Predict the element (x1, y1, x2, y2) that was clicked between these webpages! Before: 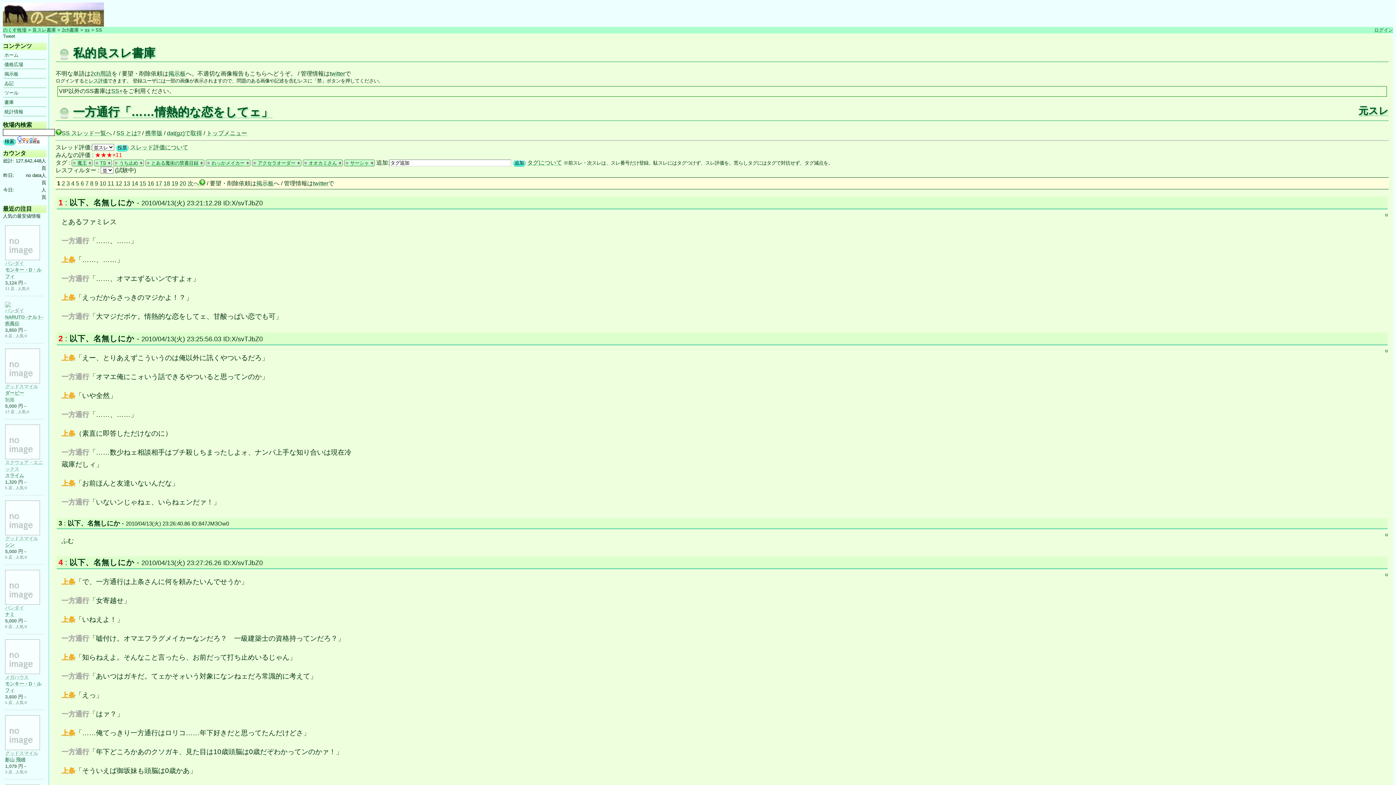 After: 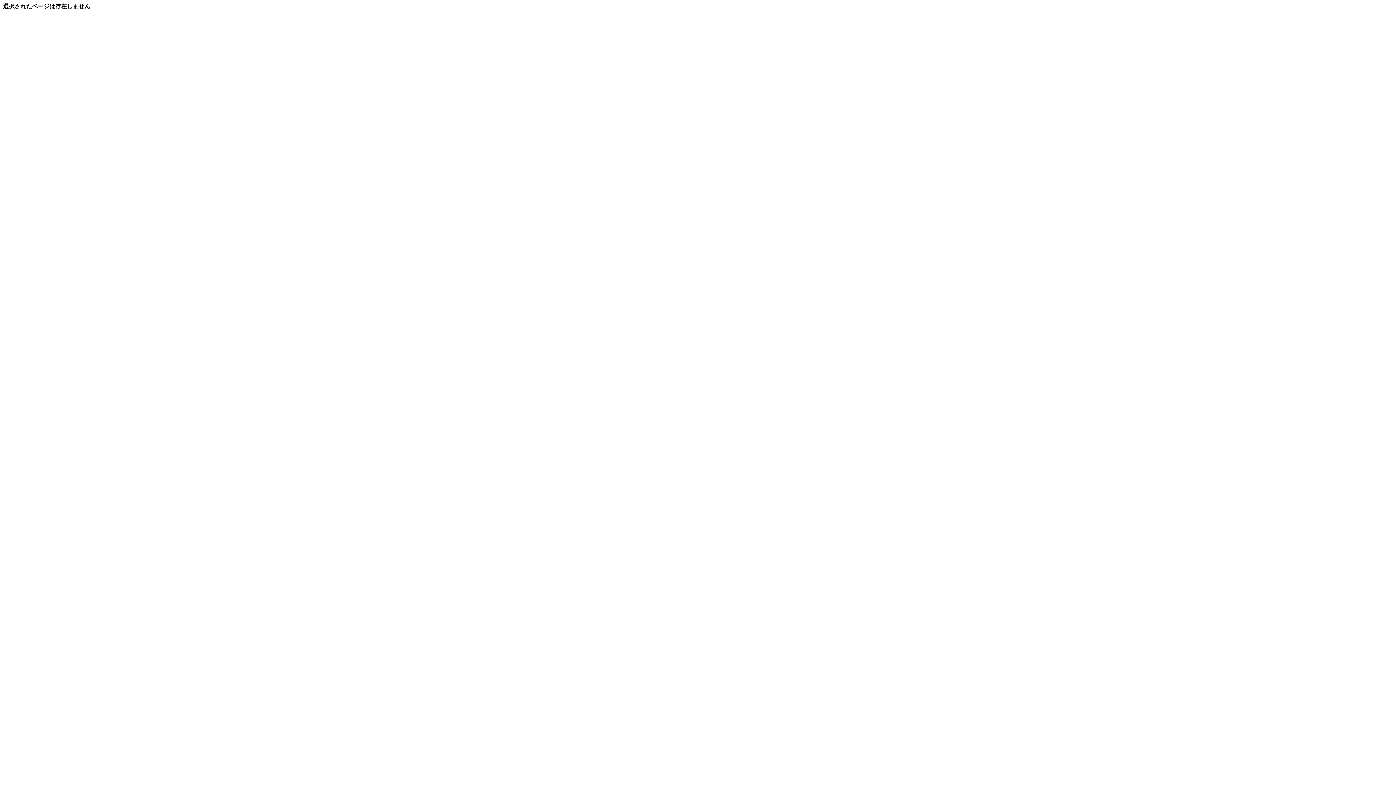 Action: bbox: (3, 88, 46, 97) label: ツール